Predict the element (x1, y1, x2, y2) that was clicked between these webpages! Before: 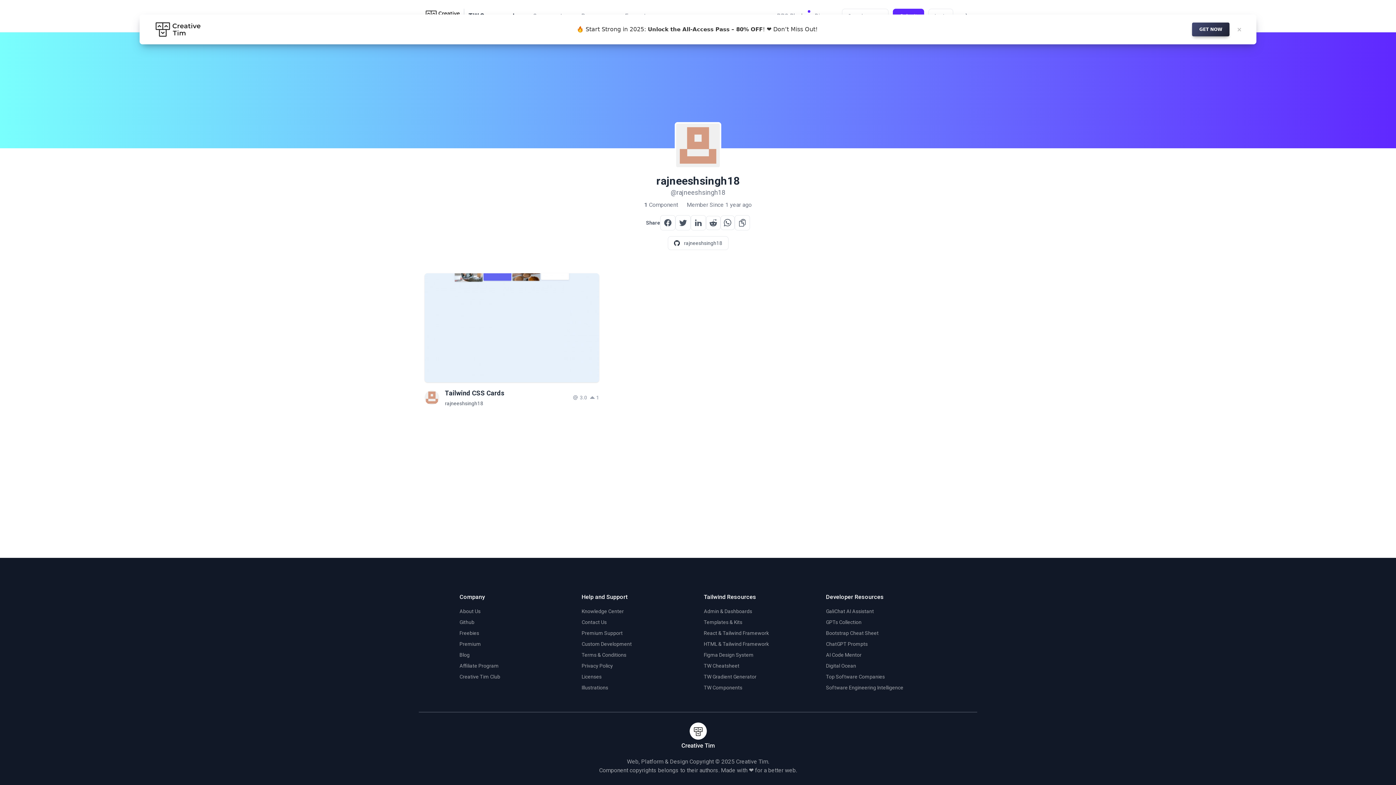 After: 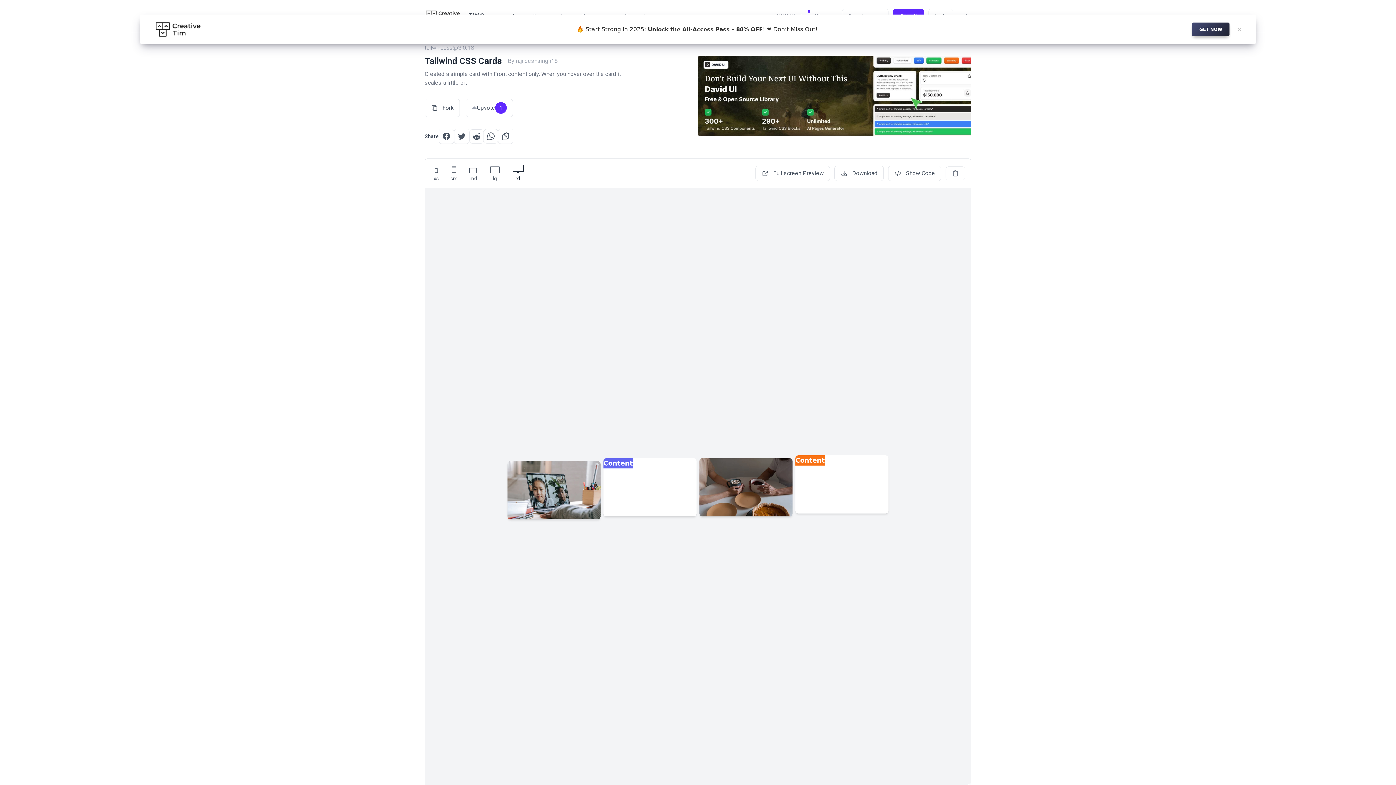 Action: bbox: (445, 388, 504, 398) label: Tailwind CSS Cards